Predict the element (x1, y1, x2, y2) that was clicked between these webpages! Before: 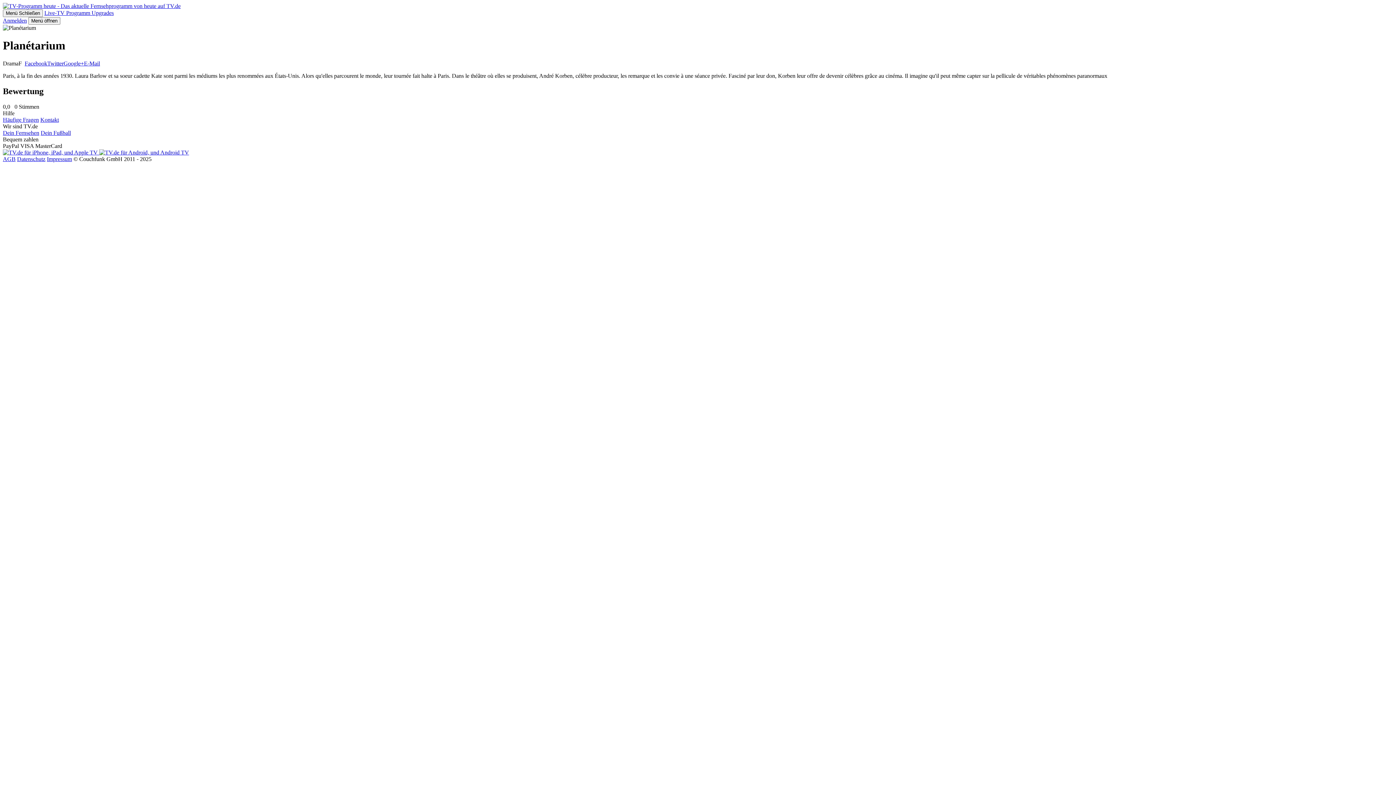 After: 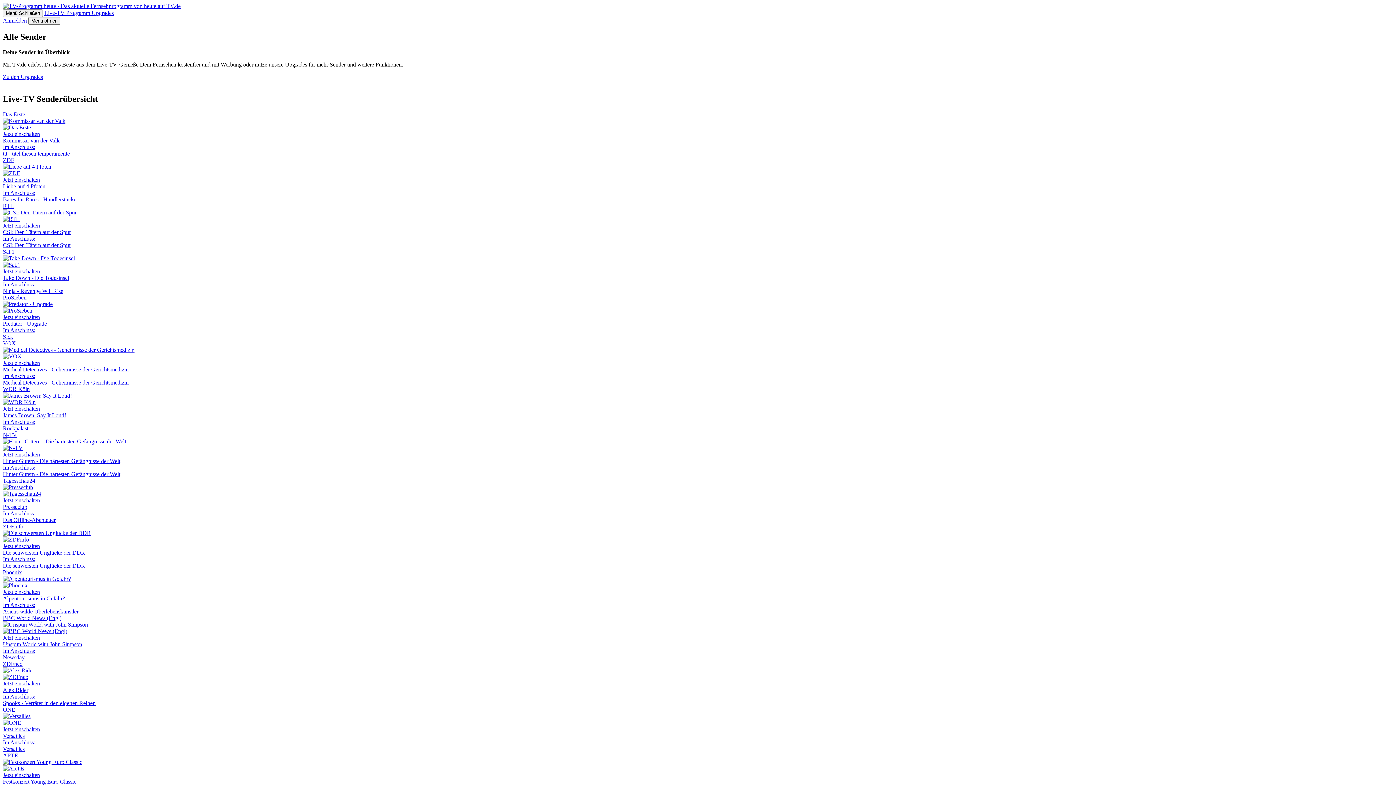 Action: bbox: (2, 129, 39, 135) label: Dein Fernsehen